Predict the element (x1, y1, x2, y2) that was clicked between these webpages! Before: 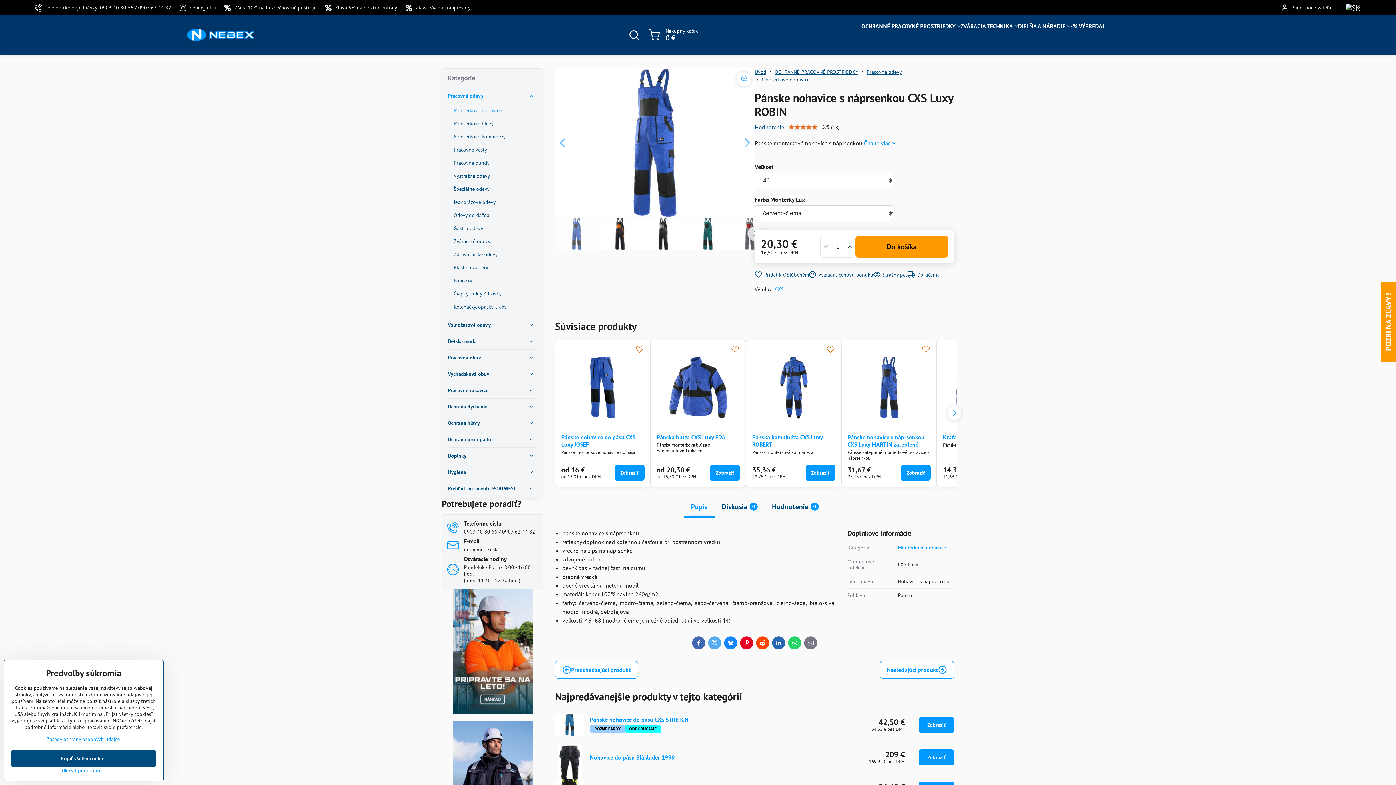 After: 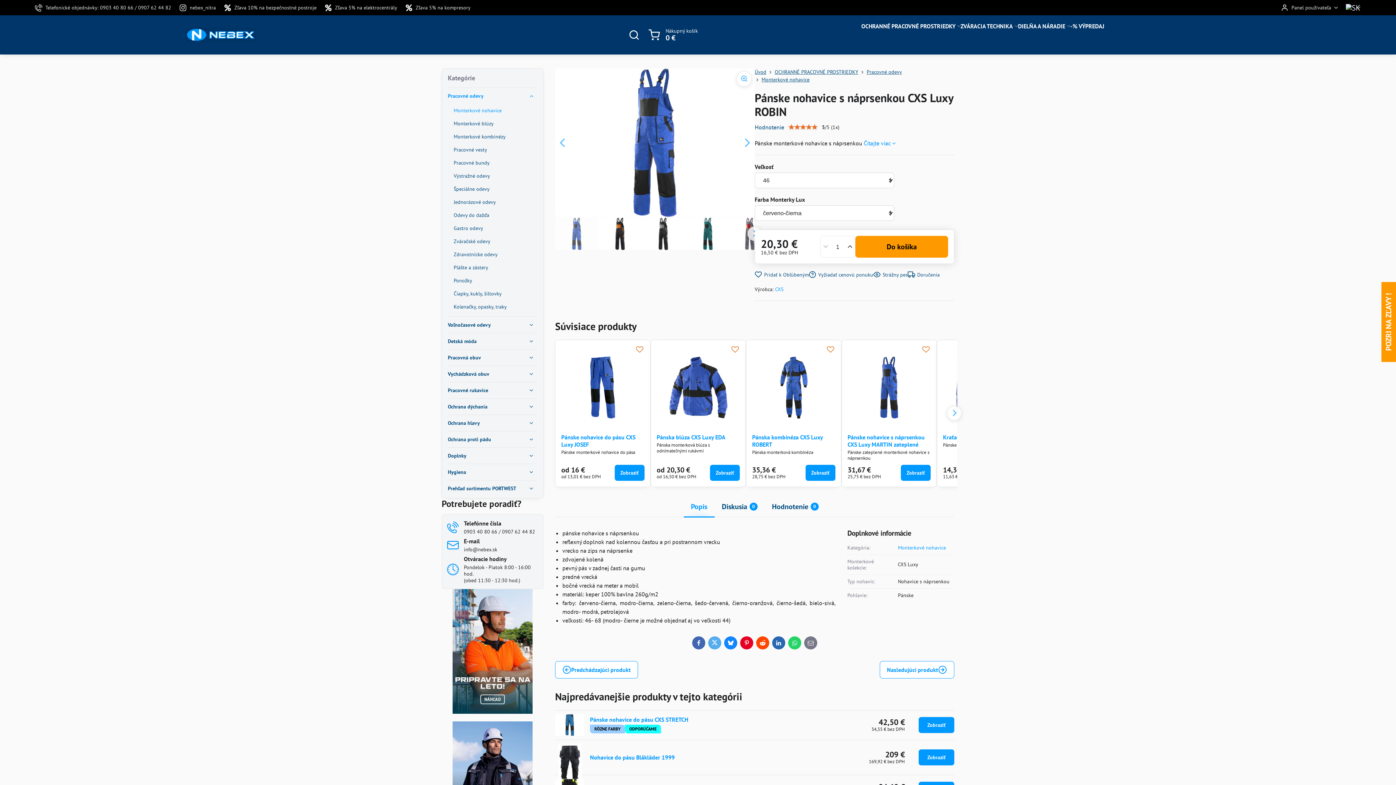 Action: bbox: (11, 750, 156, 767) label: Prijať všetky cookies